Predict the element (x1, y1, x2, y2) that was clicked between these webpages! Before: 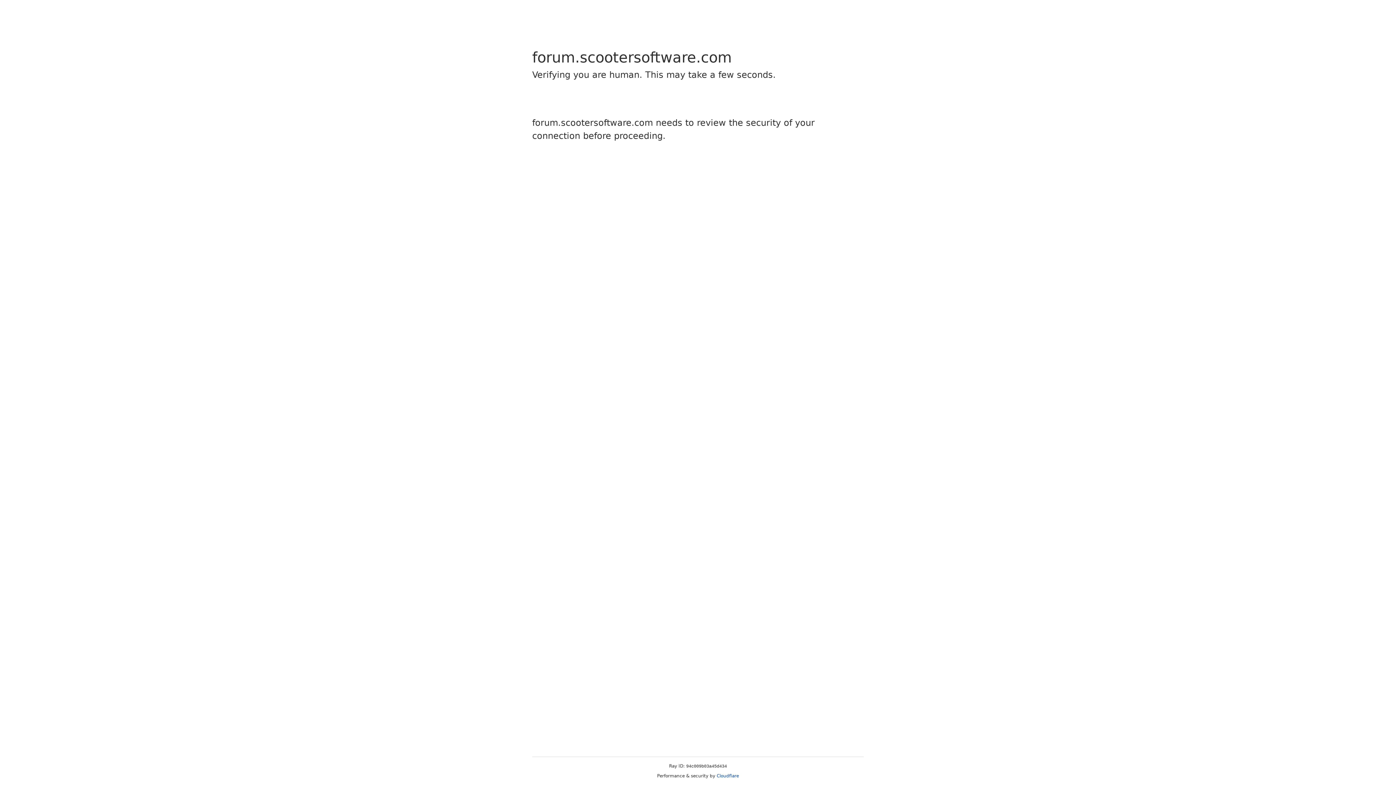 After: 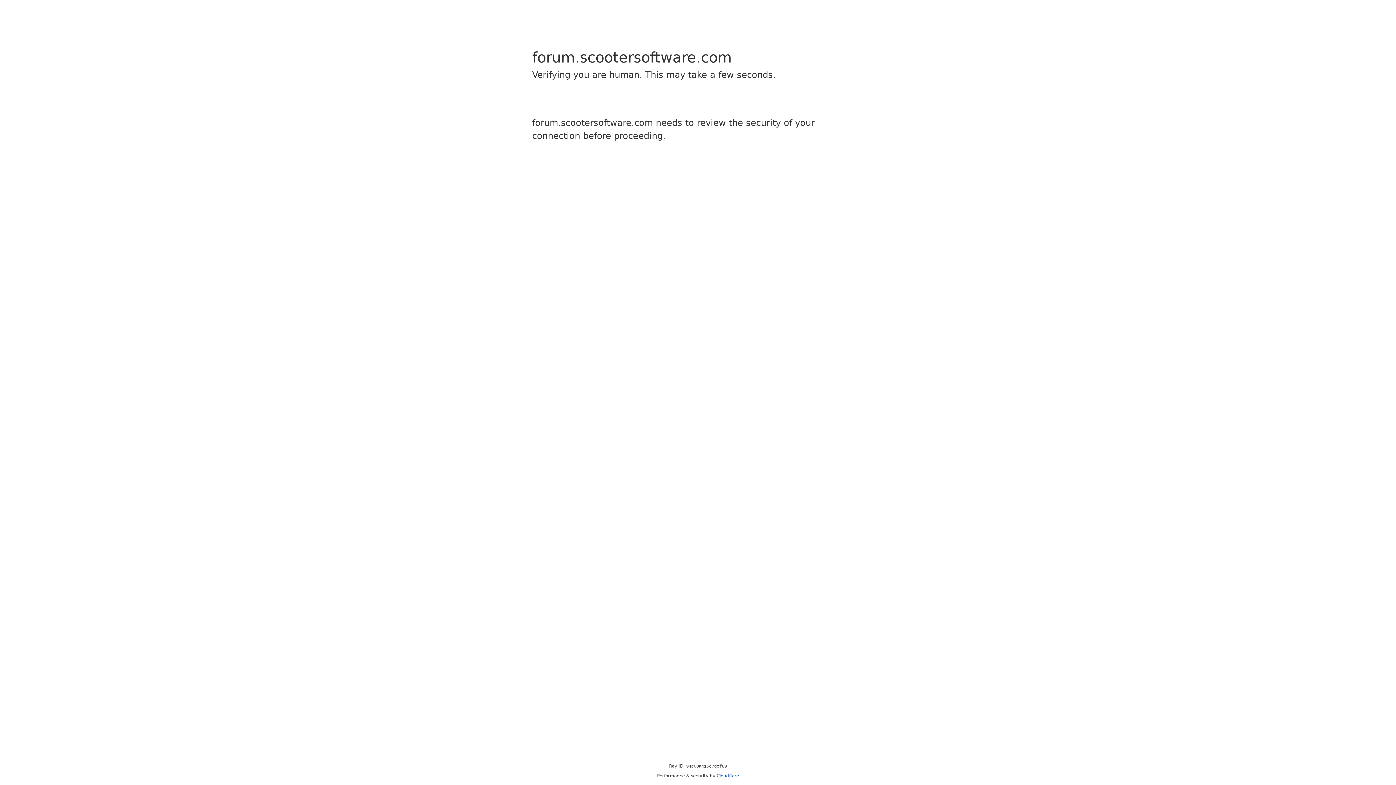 Action: bbox: (716, 773, 739, 778) label: Cloudflare